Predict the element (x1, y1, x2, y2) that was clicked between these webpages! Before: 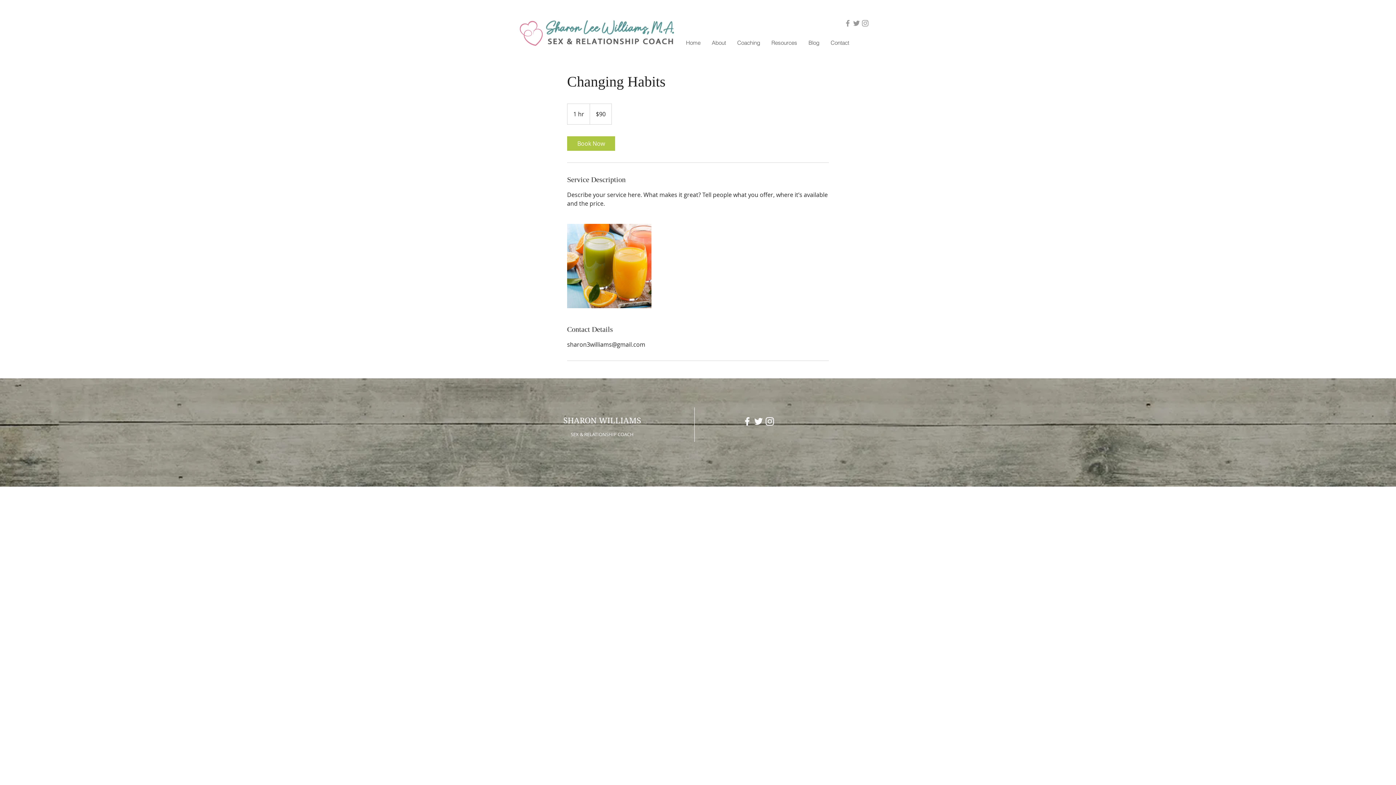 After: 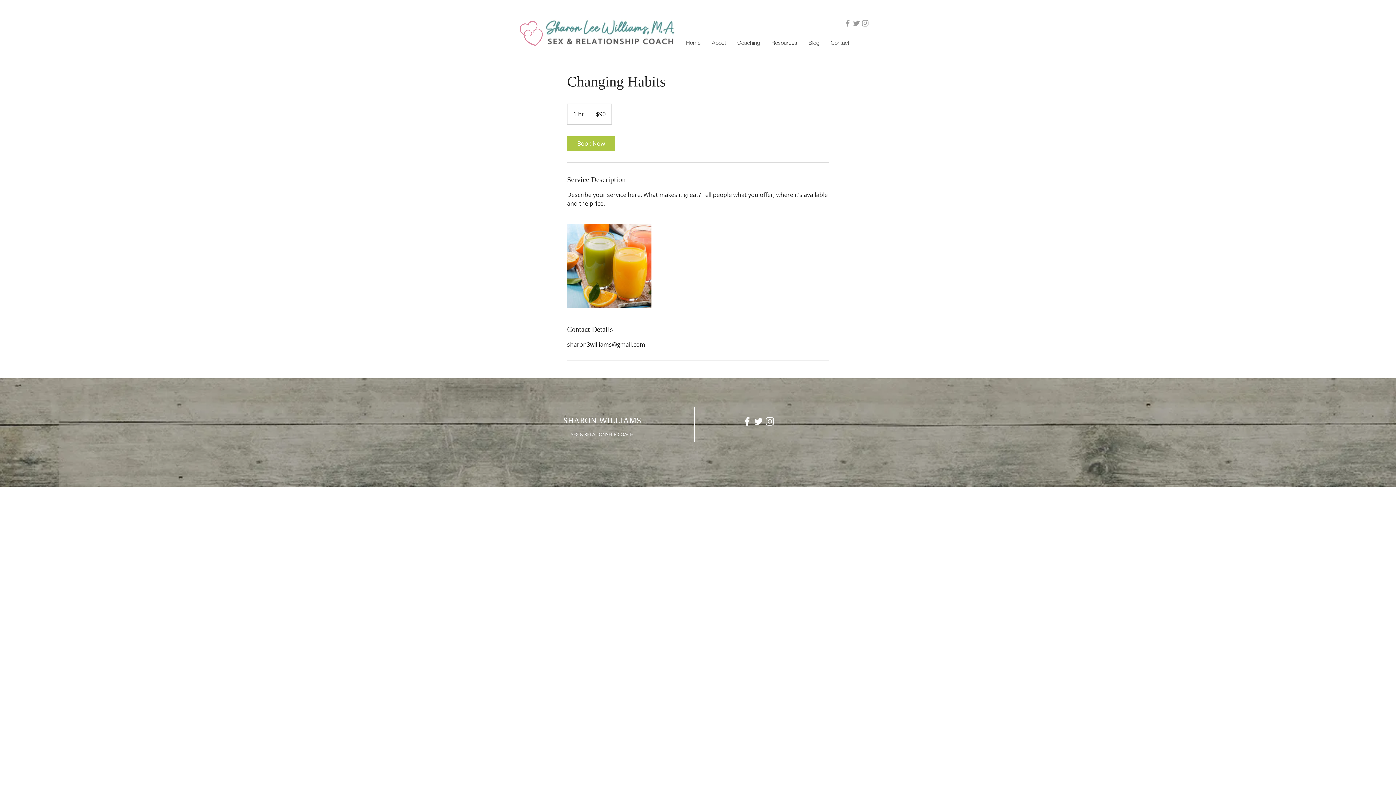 Action: bbox: (861, 18, 869, 27) label: Grey Instagram Icon